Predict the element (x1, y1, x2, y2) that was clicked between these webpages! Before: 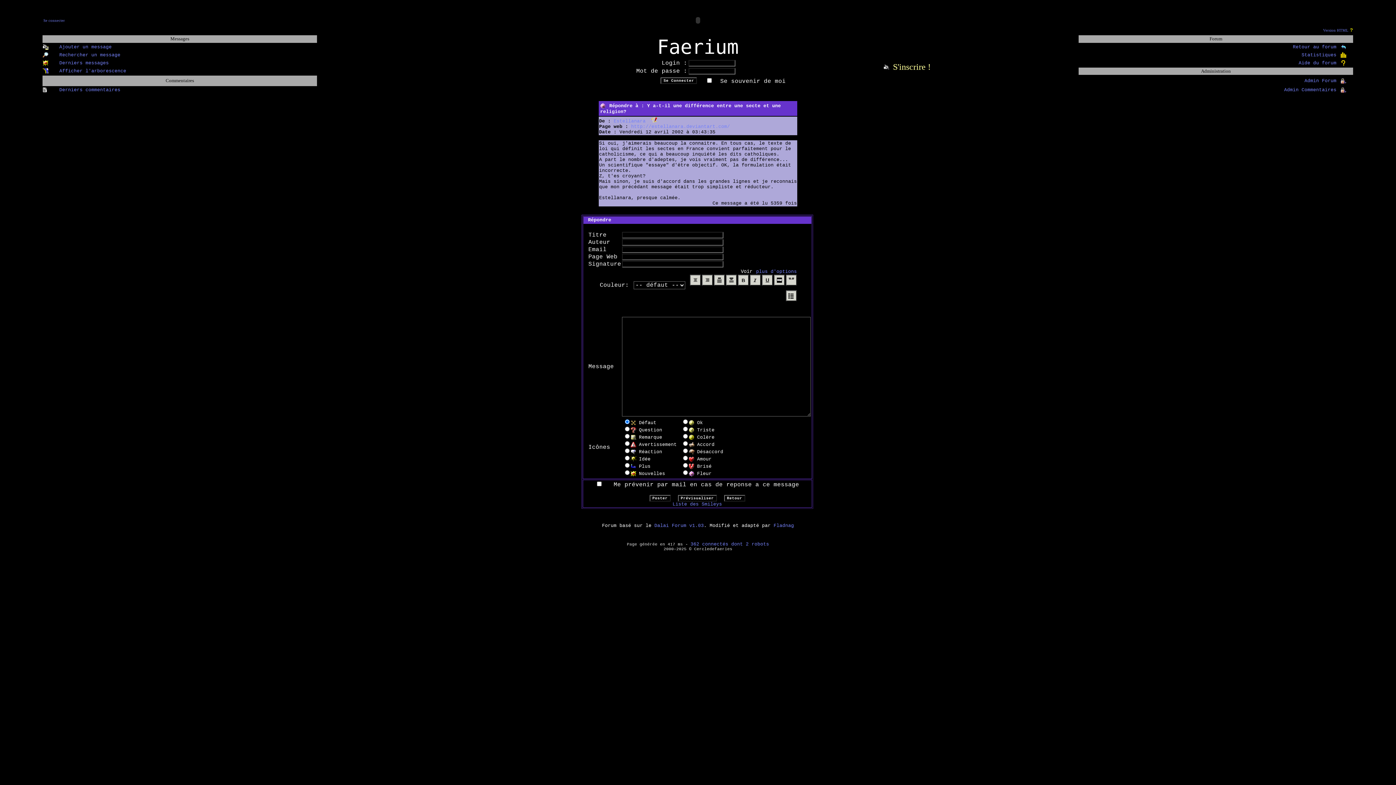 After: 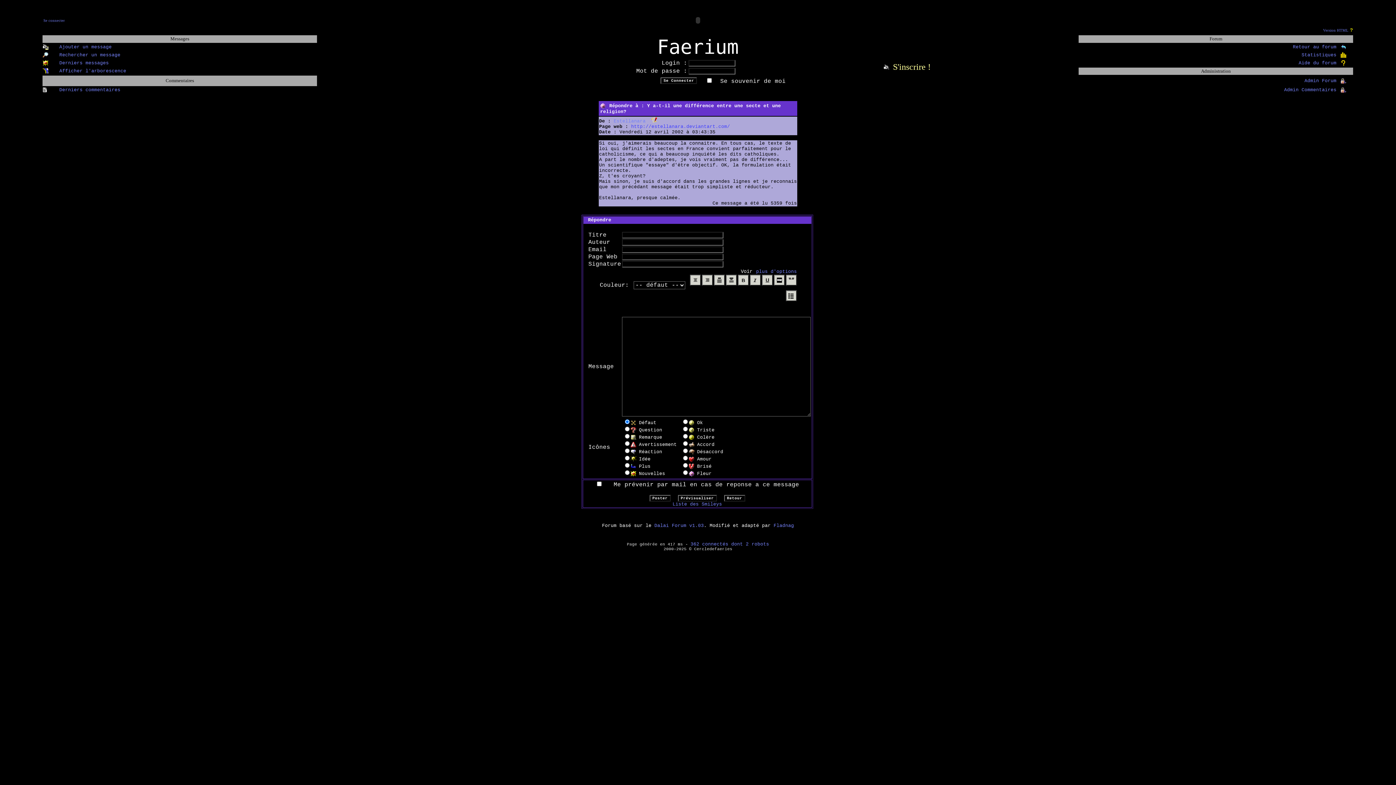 Action: label: http://estellanara.deviantart.com/ bbox: (631, 124, 730, 129)